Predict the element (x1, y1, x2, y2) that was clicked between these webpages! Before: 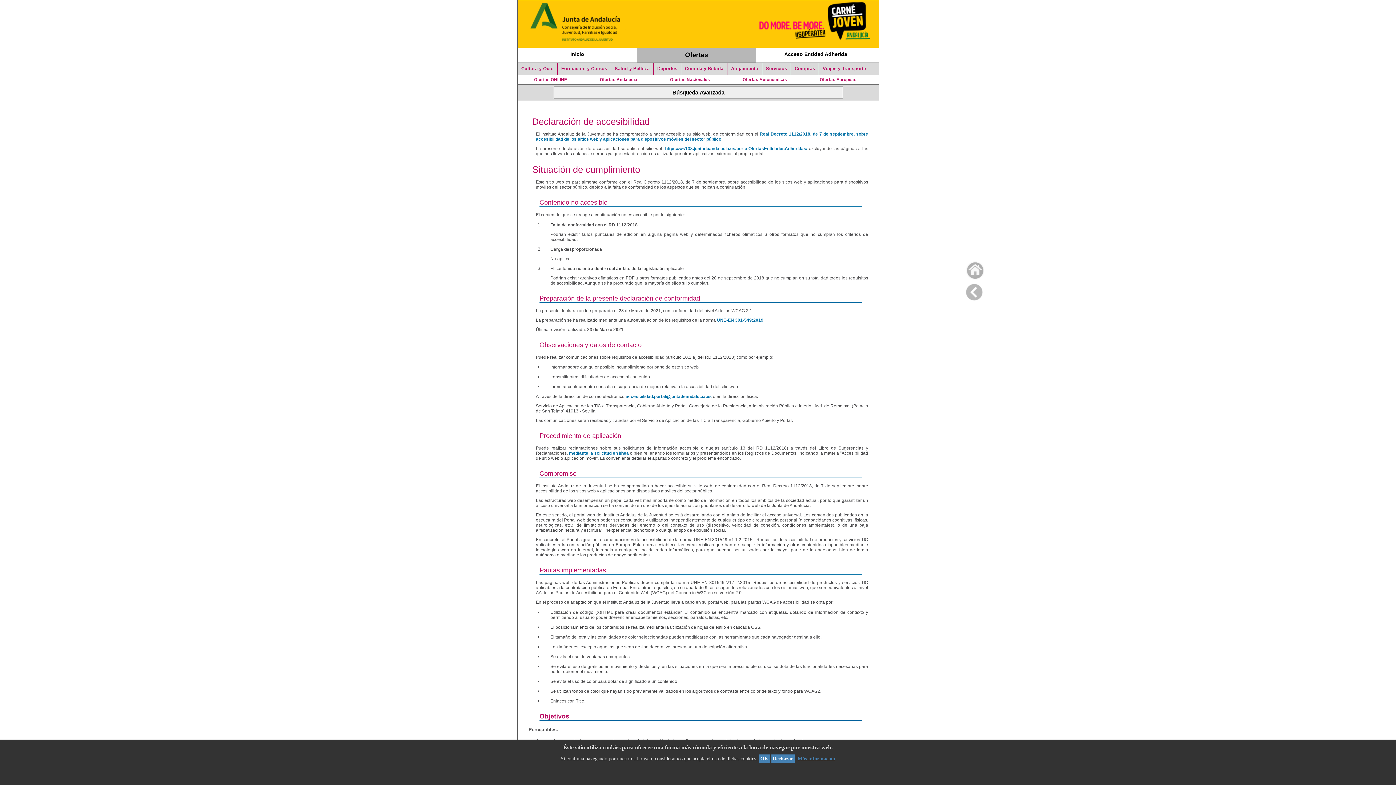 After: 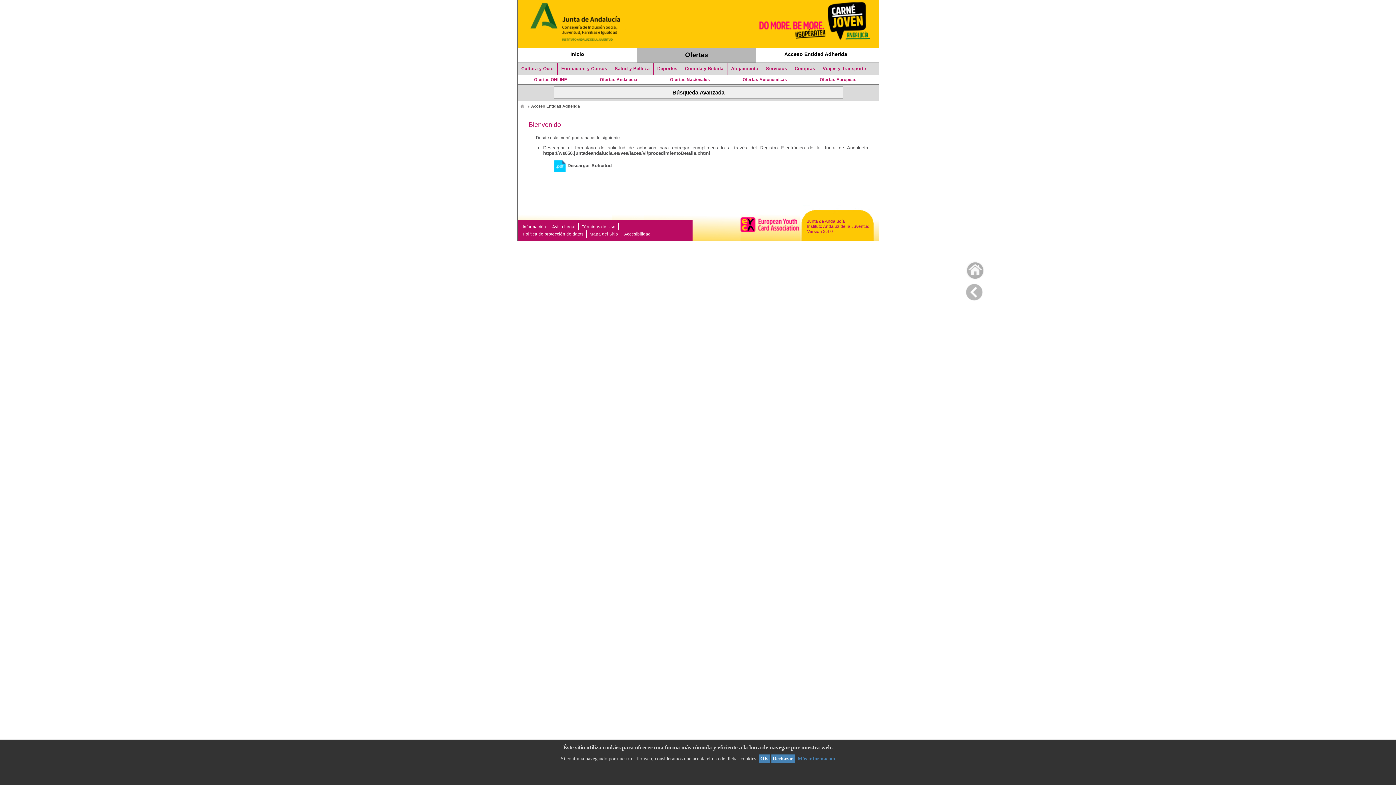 Action: label: Acceso Entidad Adherida bbox: (756, 51, 875, 57)